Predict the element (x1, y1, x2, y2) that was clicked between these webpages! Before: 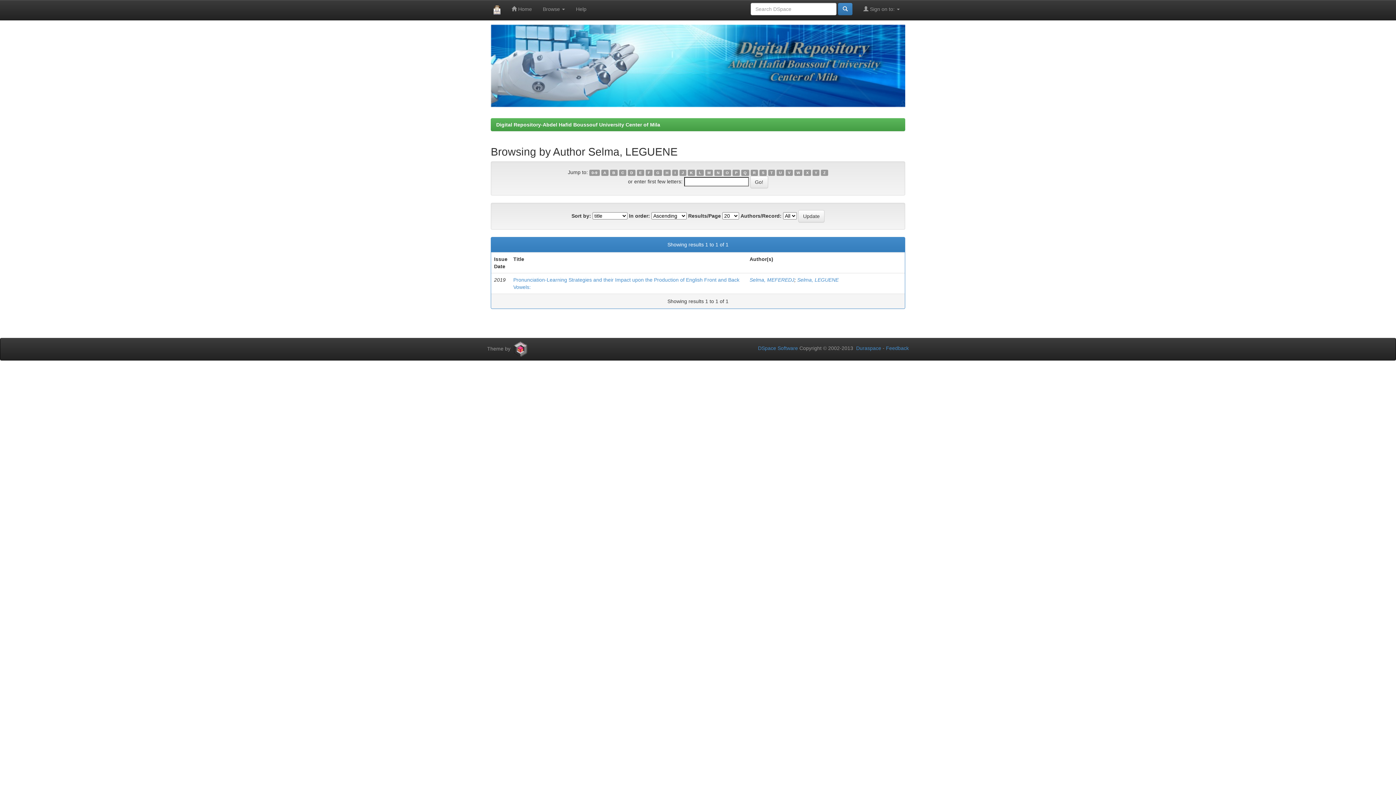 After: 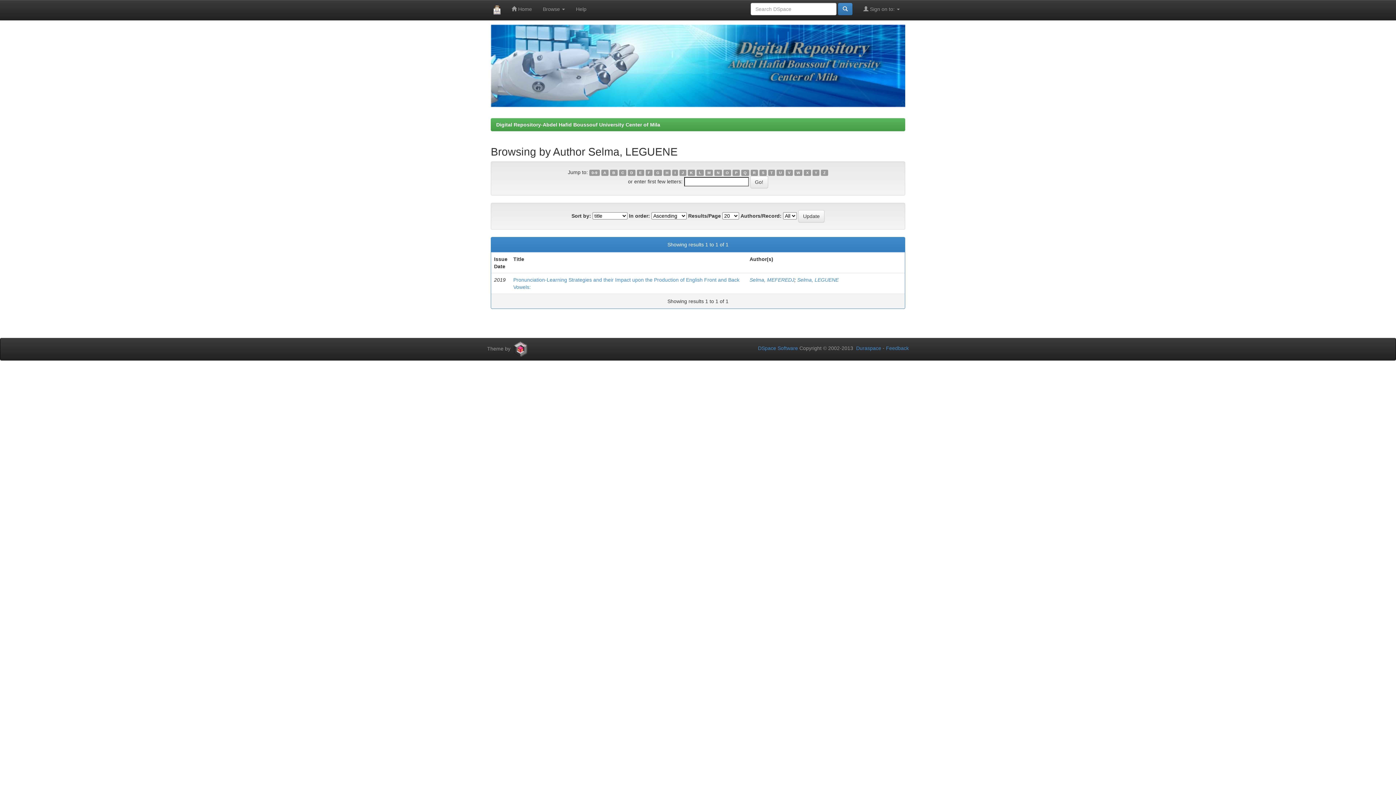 Action: bbox: (687, 169, 695, 176) label: K